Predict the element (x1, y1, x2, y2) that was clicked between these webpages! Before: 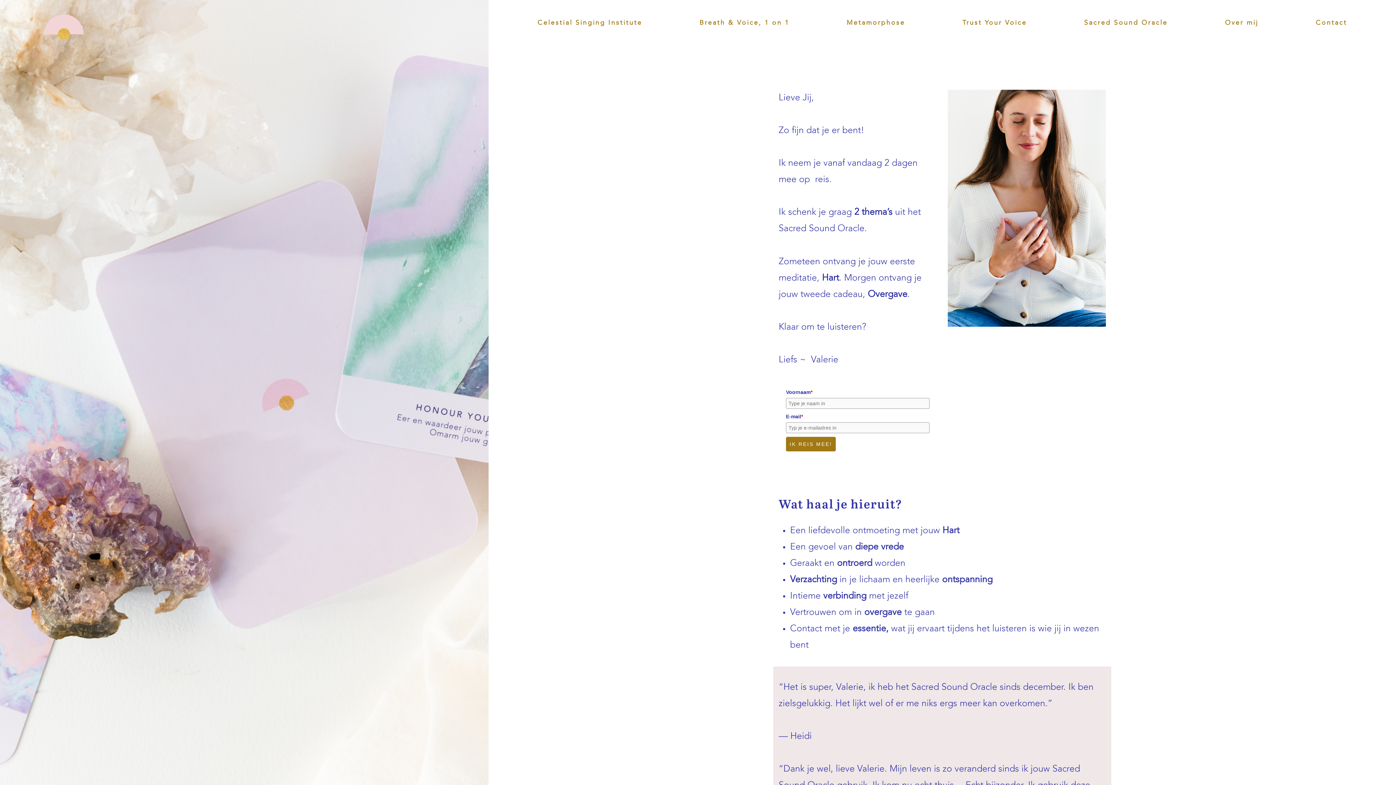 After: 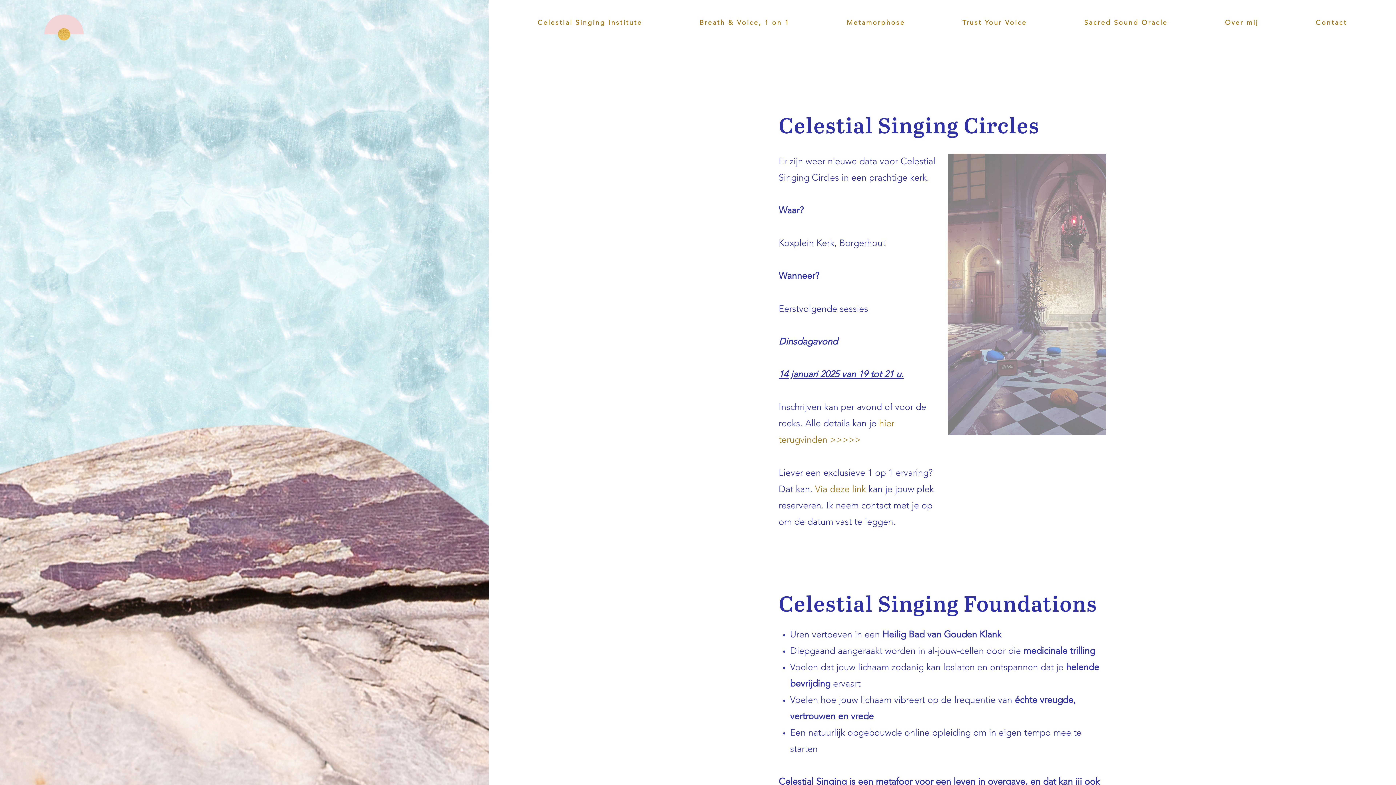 Action: label: Celestial Singing Institute bbox: (528, 14, 651, 31)